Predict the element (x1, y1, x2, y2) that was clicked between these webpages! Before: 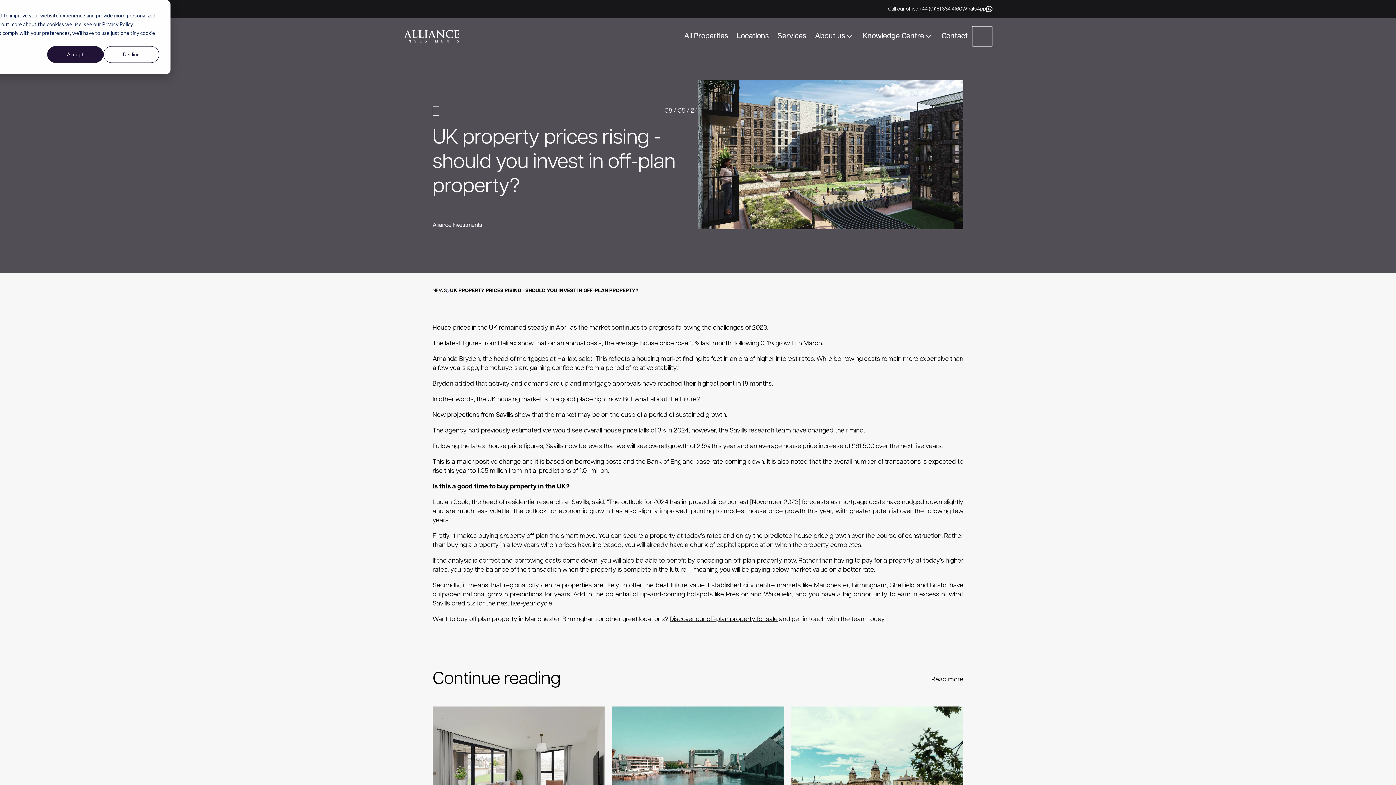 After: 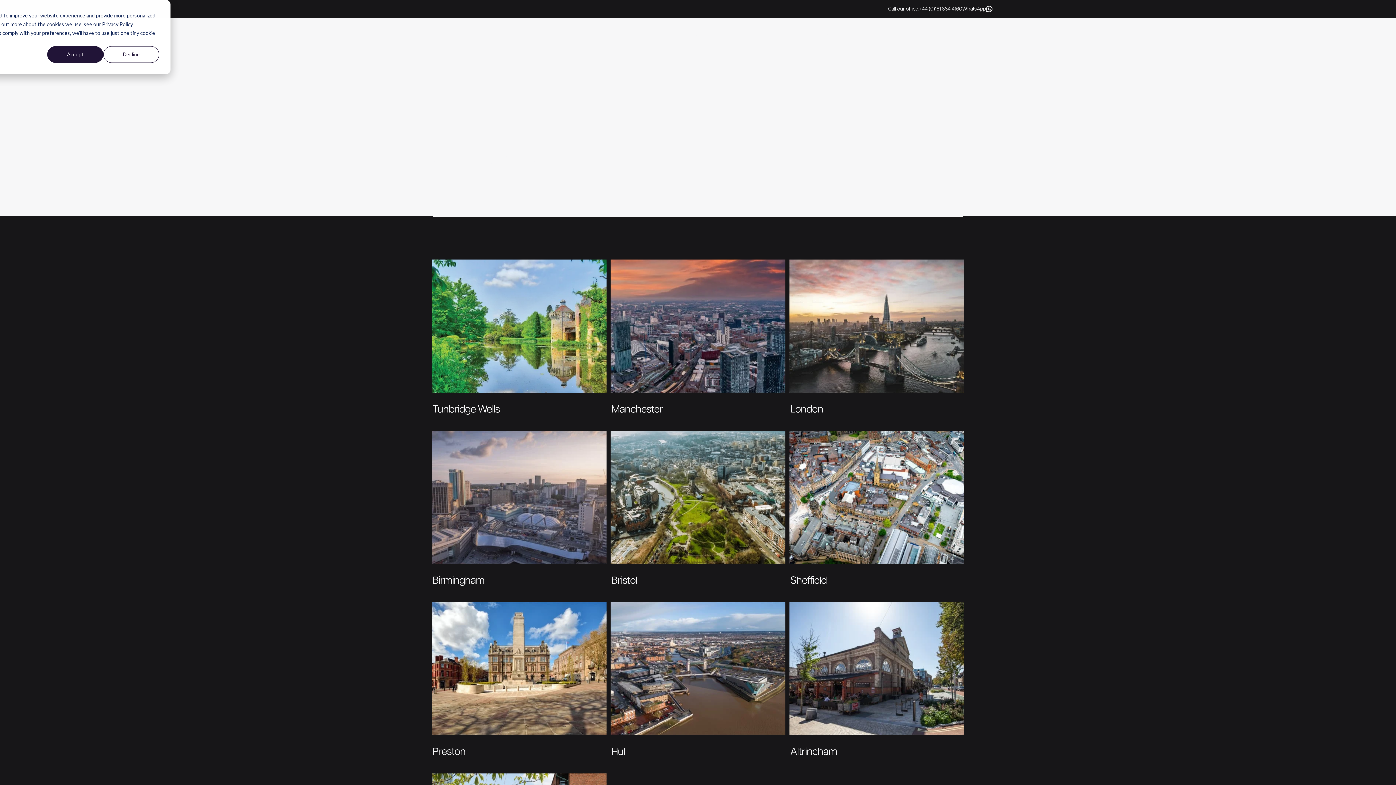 Action: label: Locations bbox: (732, 31, 773, 41)